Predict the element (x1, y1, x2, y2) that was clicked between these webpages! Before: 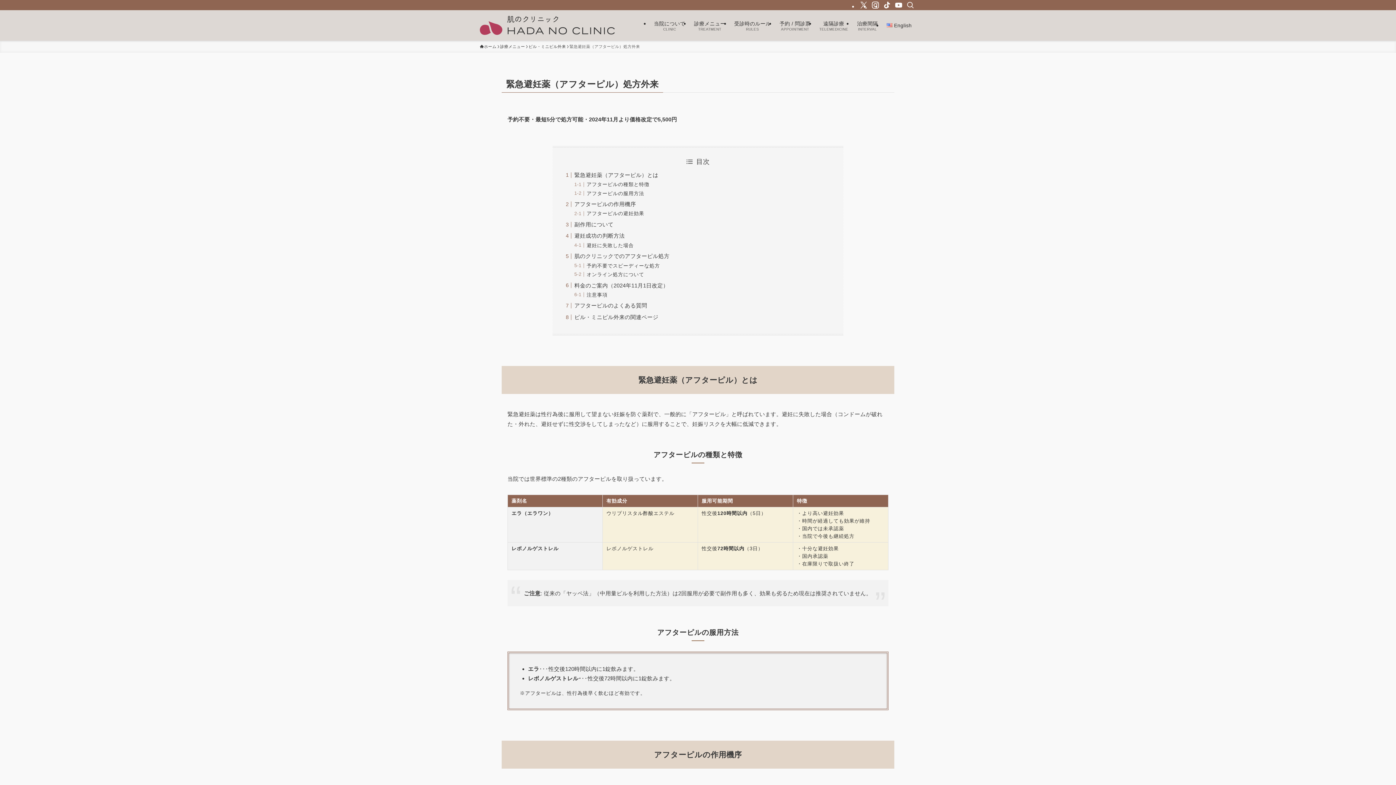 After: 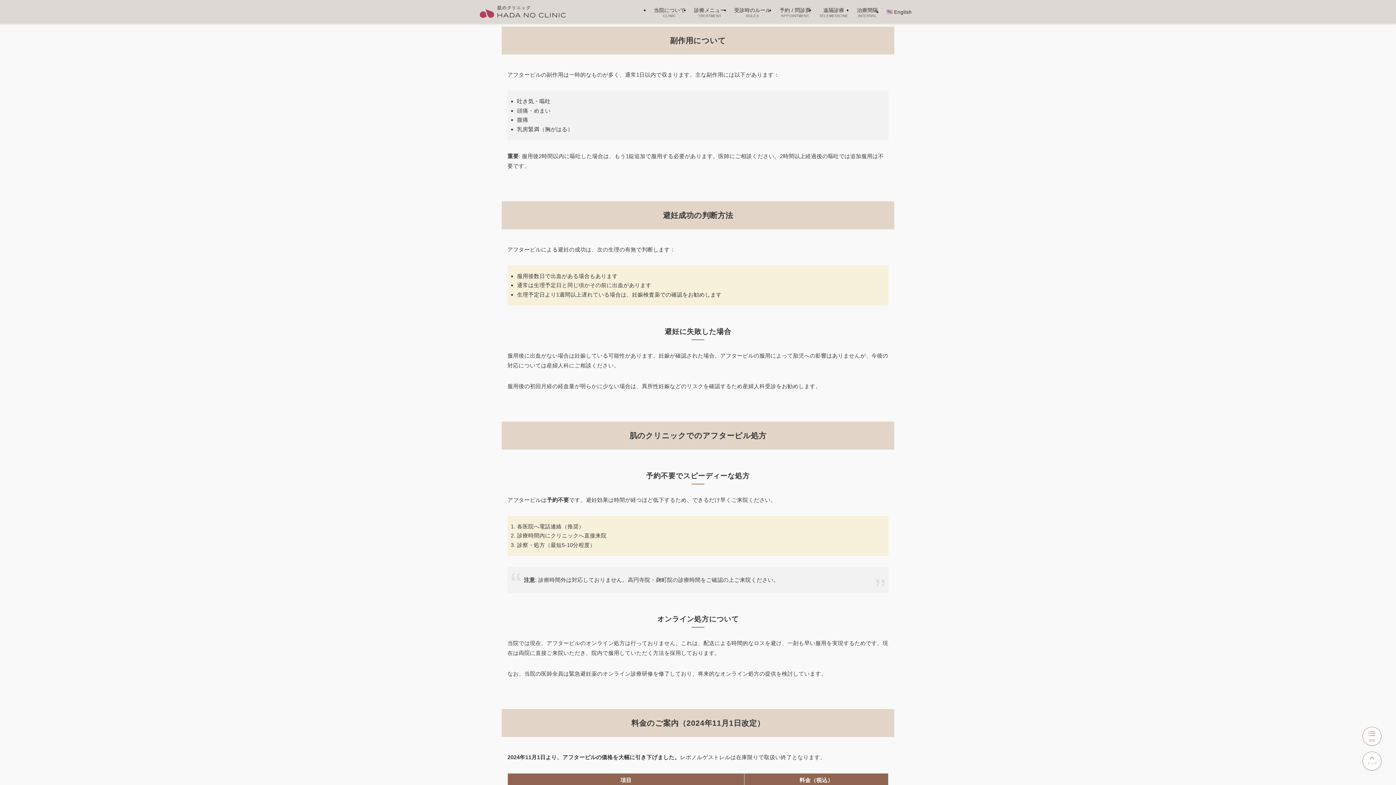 Action: bbox: (574, 221, 613, 227) label: 副作用について